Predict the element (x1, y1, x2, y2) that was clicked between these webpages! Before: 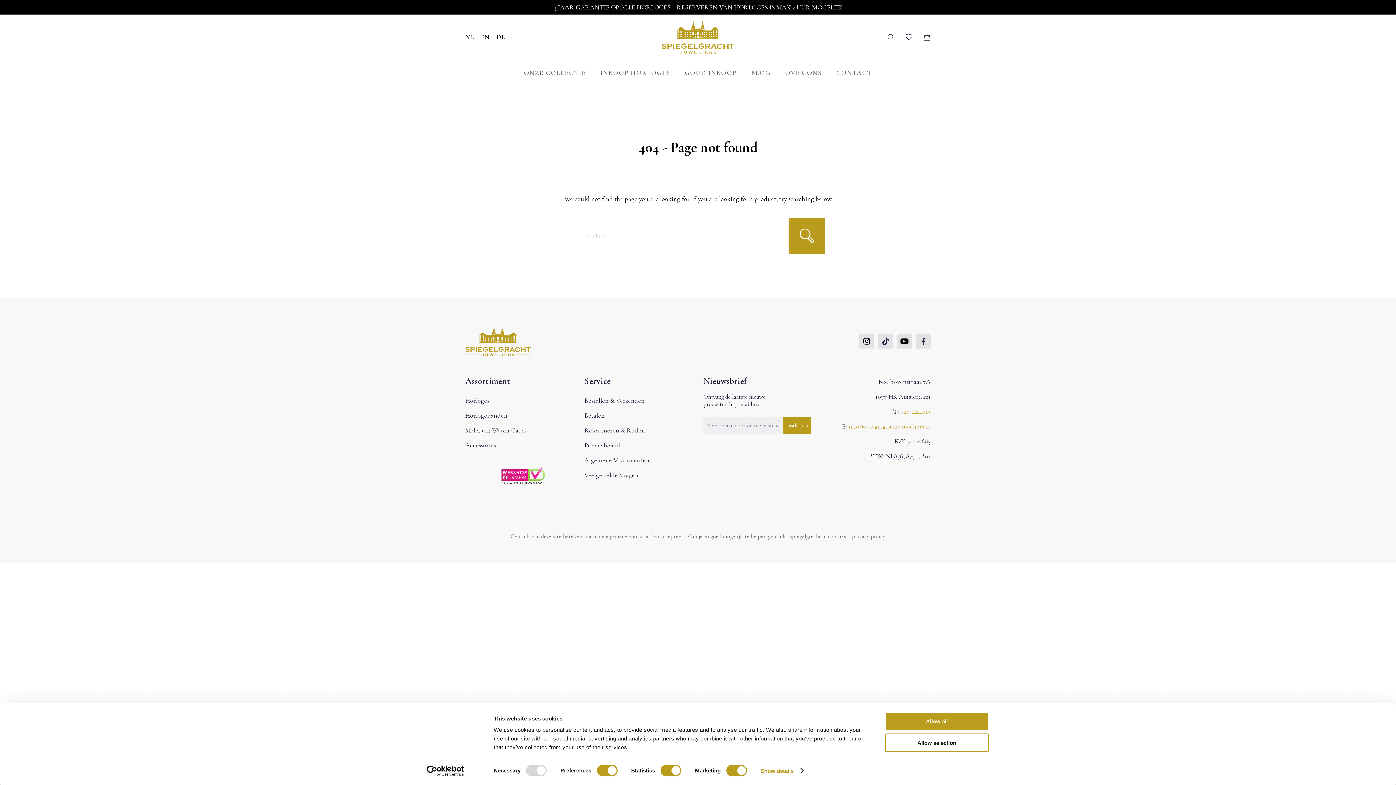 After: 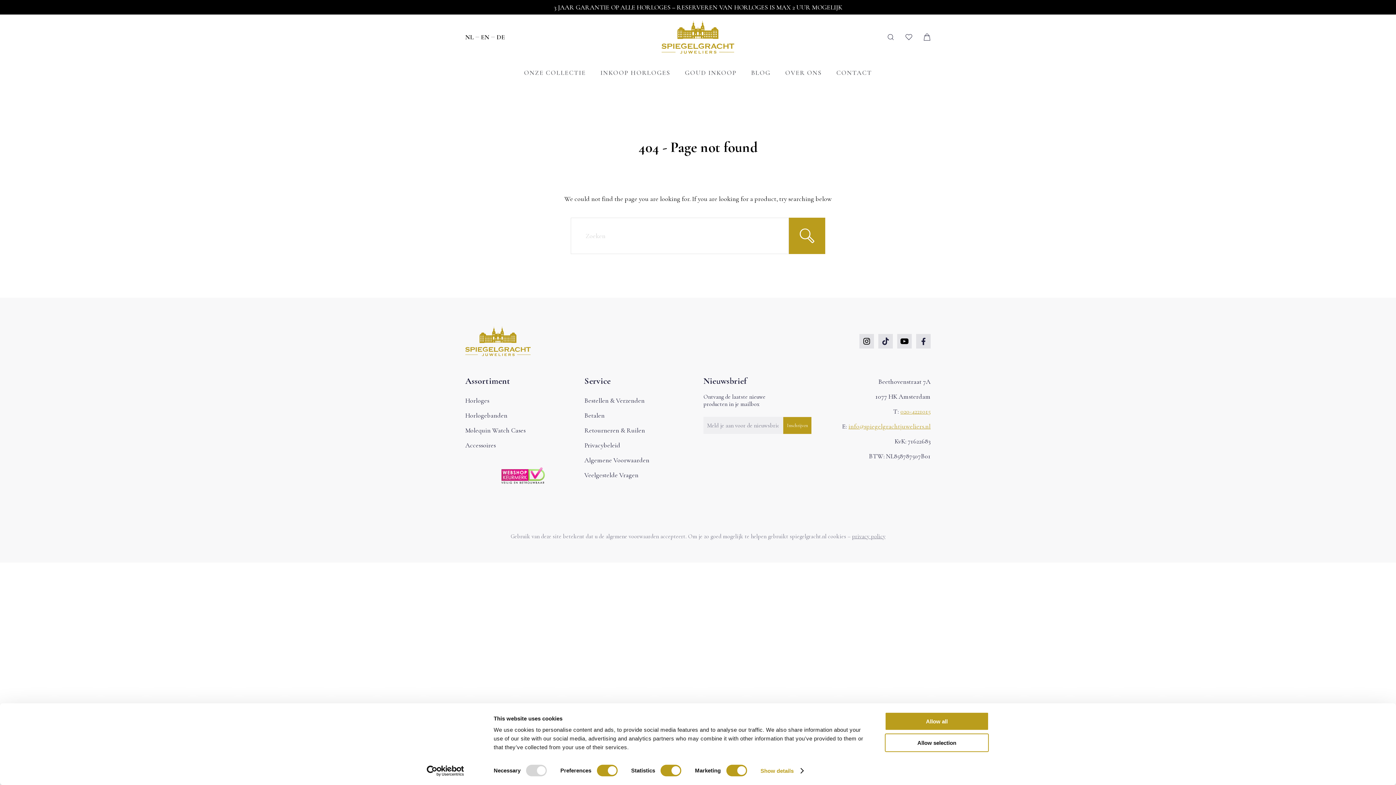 Action: label: info@spiegelgrachtjuweliers.nl bbox: (848, 419, 930, 434)